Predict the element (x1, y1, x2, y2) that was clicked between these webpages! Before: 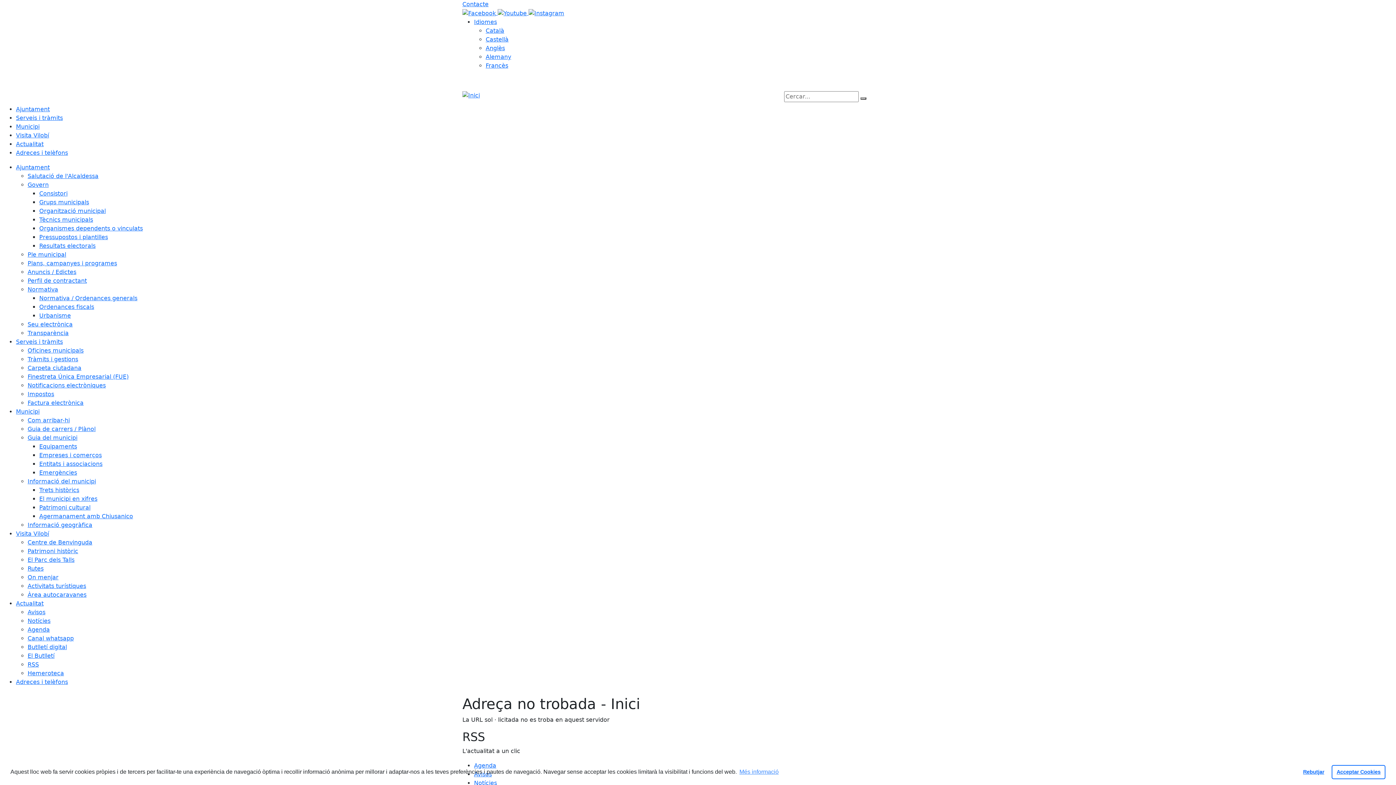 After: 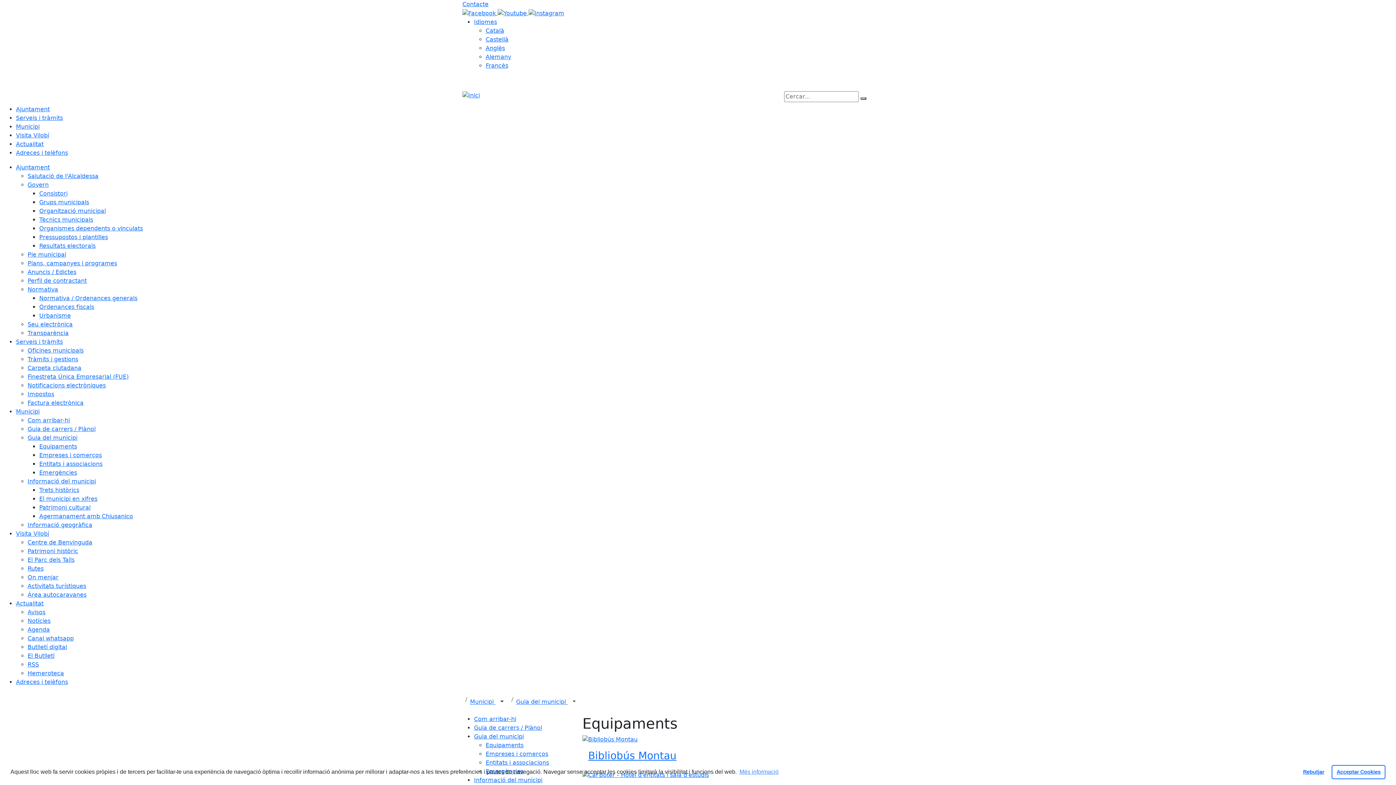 Action: label: Equipaments bbox: (39, 443, 77, 450)